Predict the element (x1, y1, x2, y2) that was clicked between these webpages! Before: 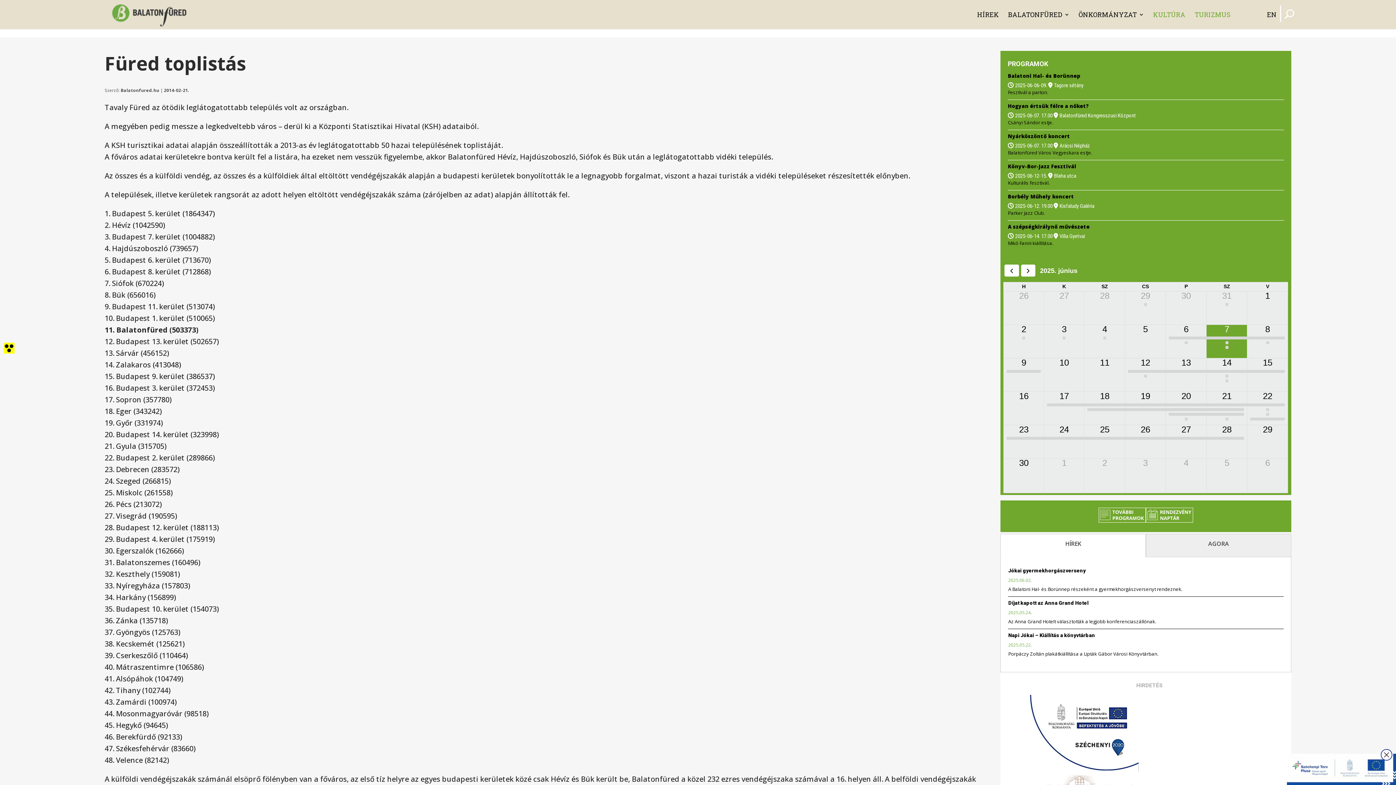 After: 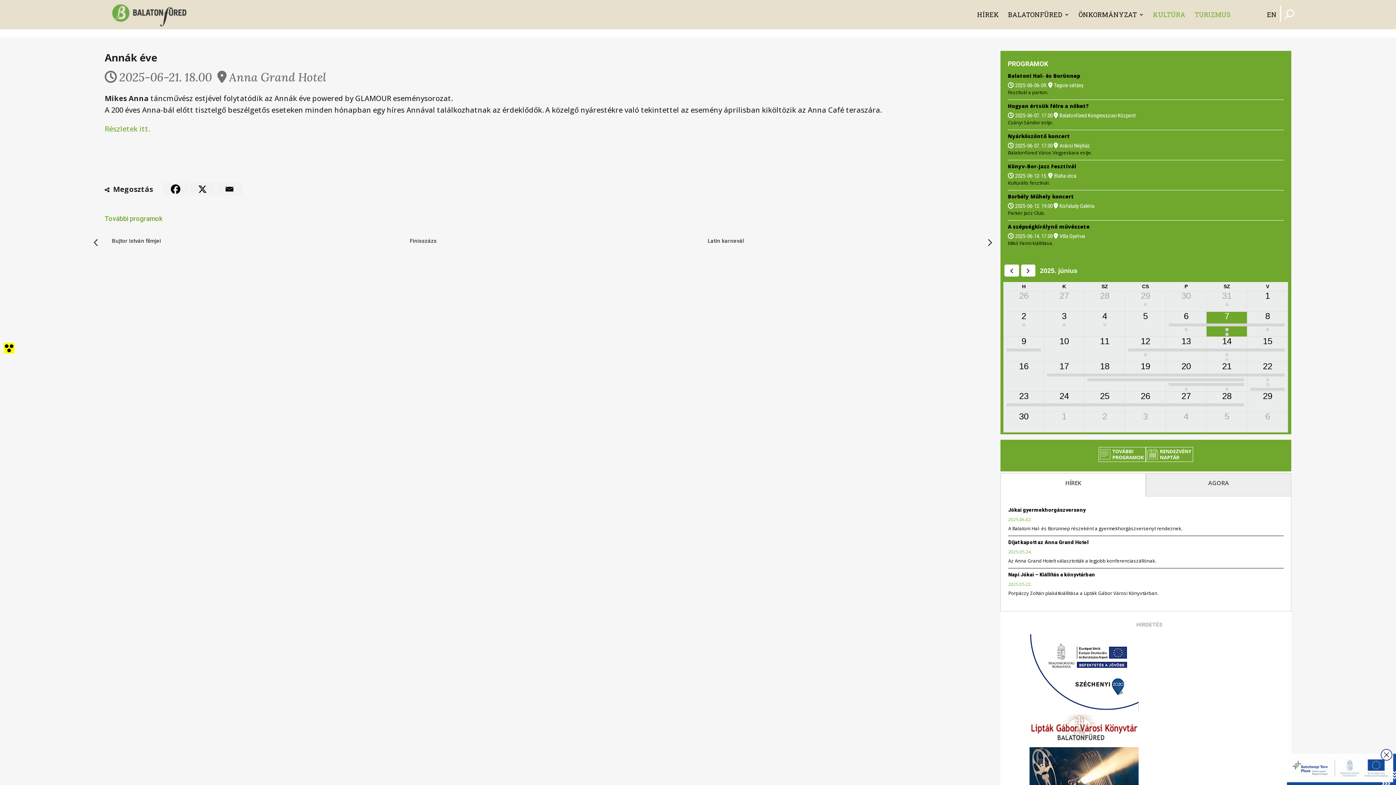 Action: bbox: (1225, 417, 1228, 420) label: 18.00-20.00
Annák éve